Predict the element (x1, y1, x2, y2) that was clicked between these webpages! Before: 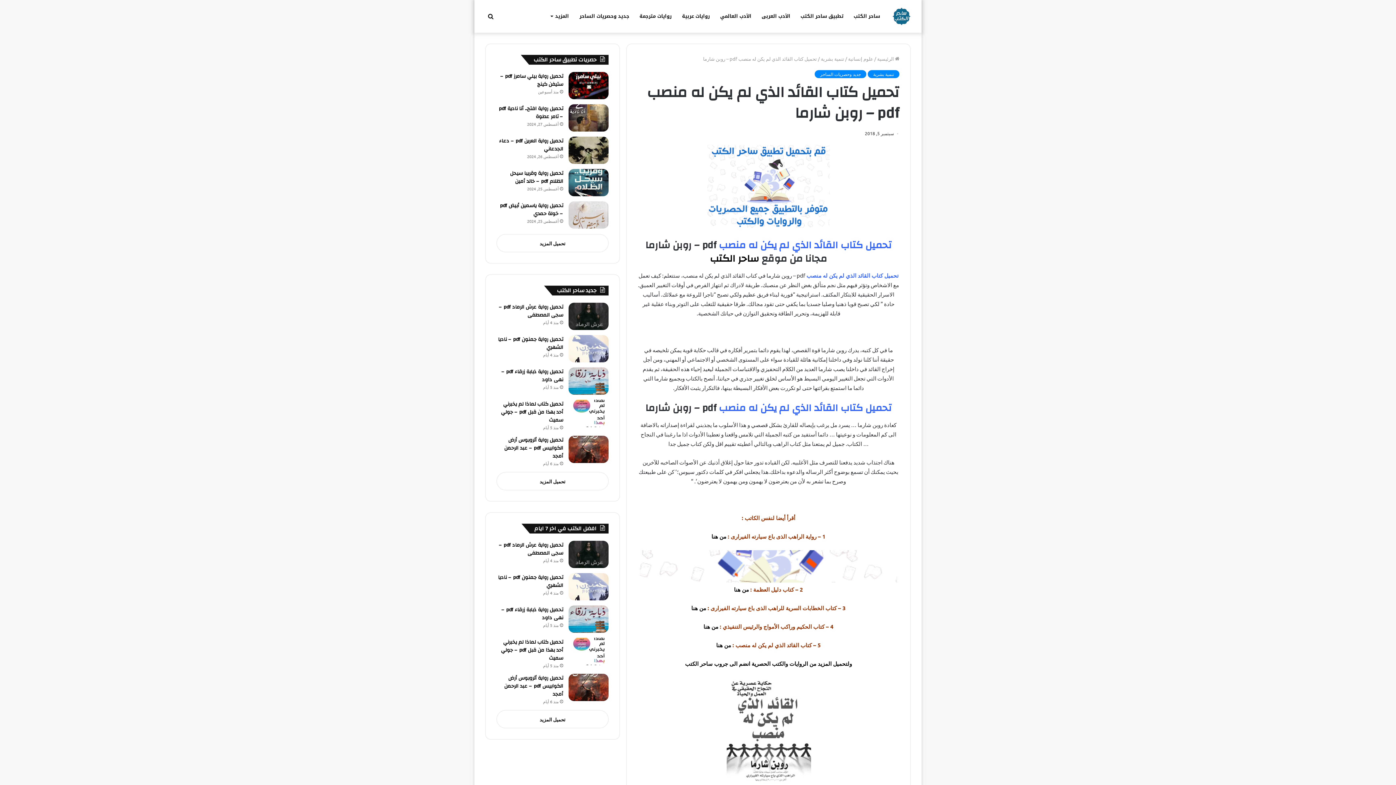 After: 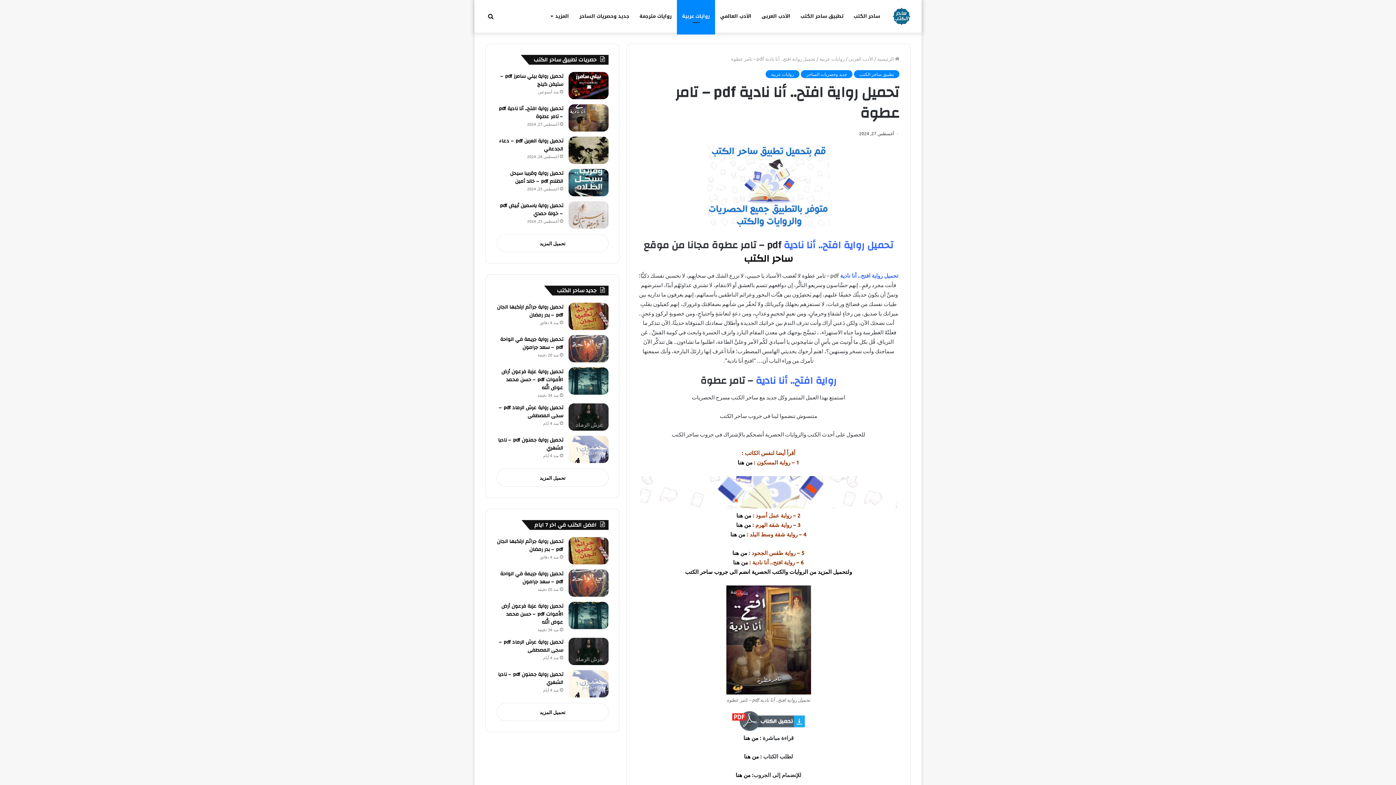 Action: bbox: (498, 104, 563, 121) label: تحميل رواية افتح.. أنا نادية pdf – تامر عطوة